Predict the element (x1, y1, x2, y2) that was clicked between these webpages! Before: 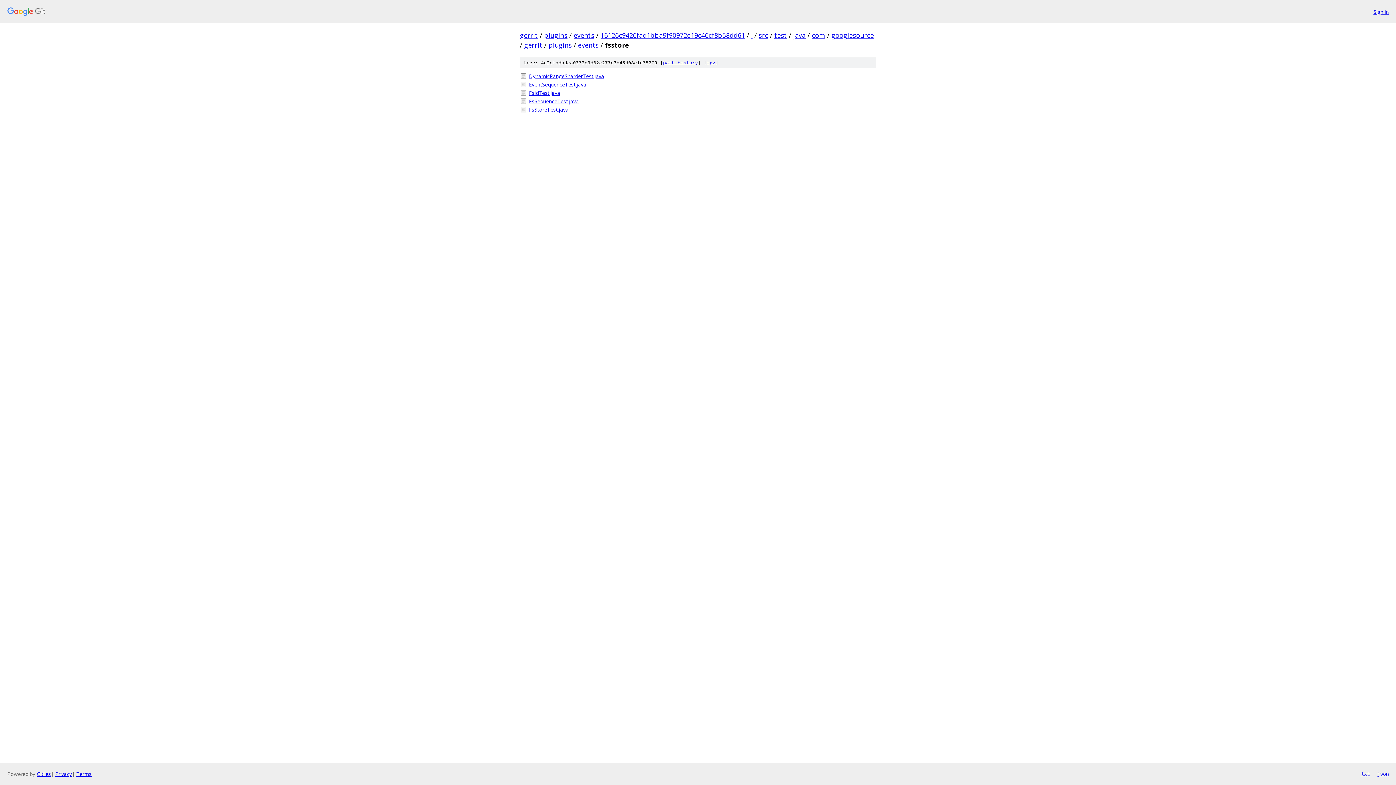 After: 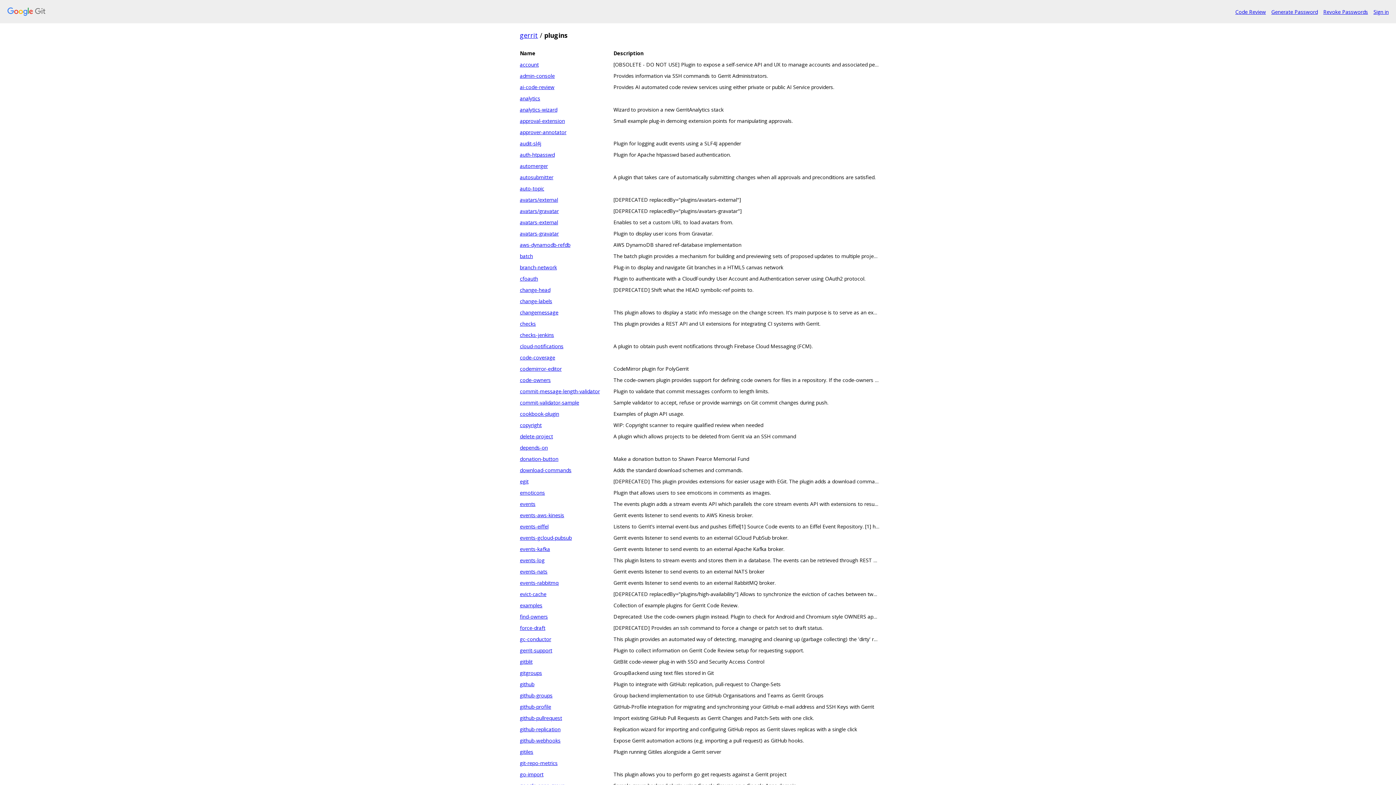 Action: label: plugins bbox: (544, 30, 567, 39)